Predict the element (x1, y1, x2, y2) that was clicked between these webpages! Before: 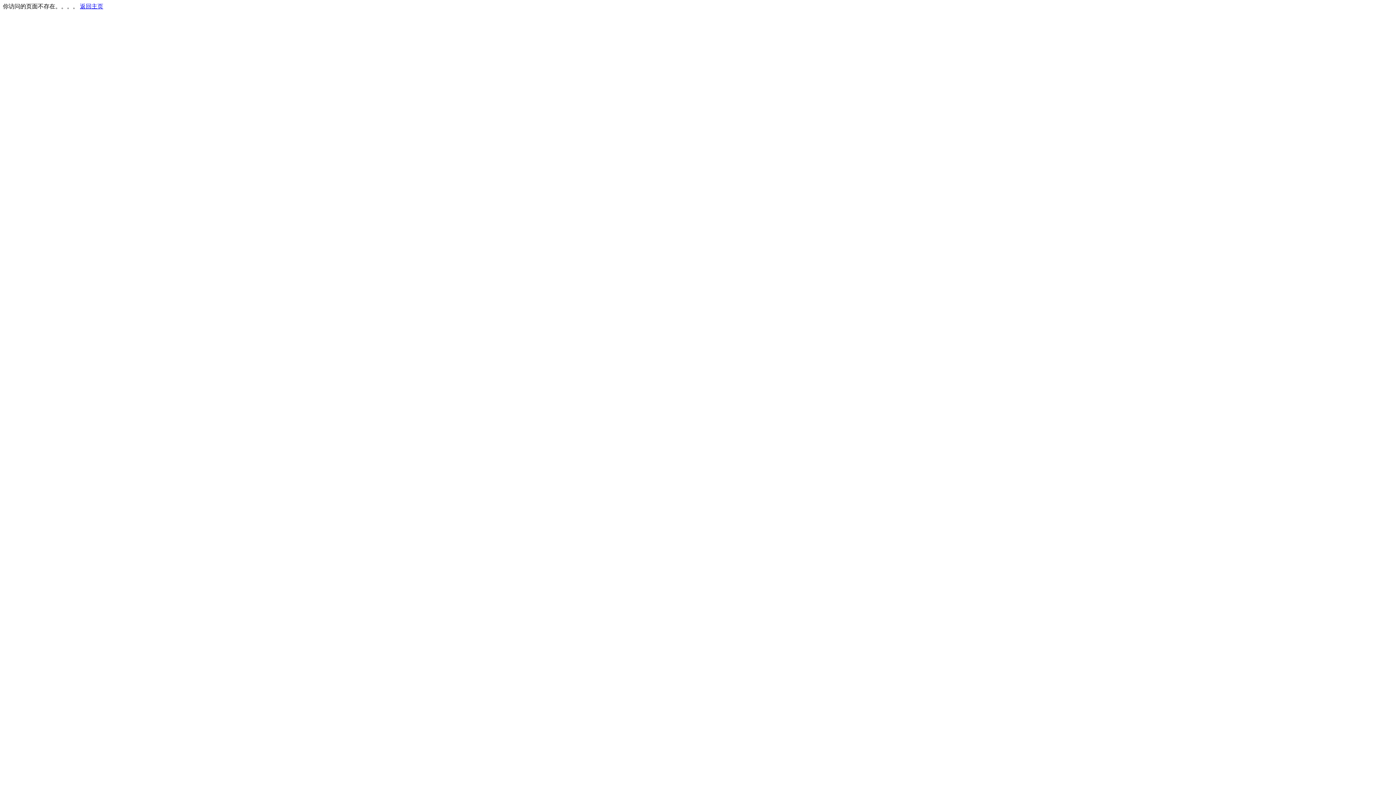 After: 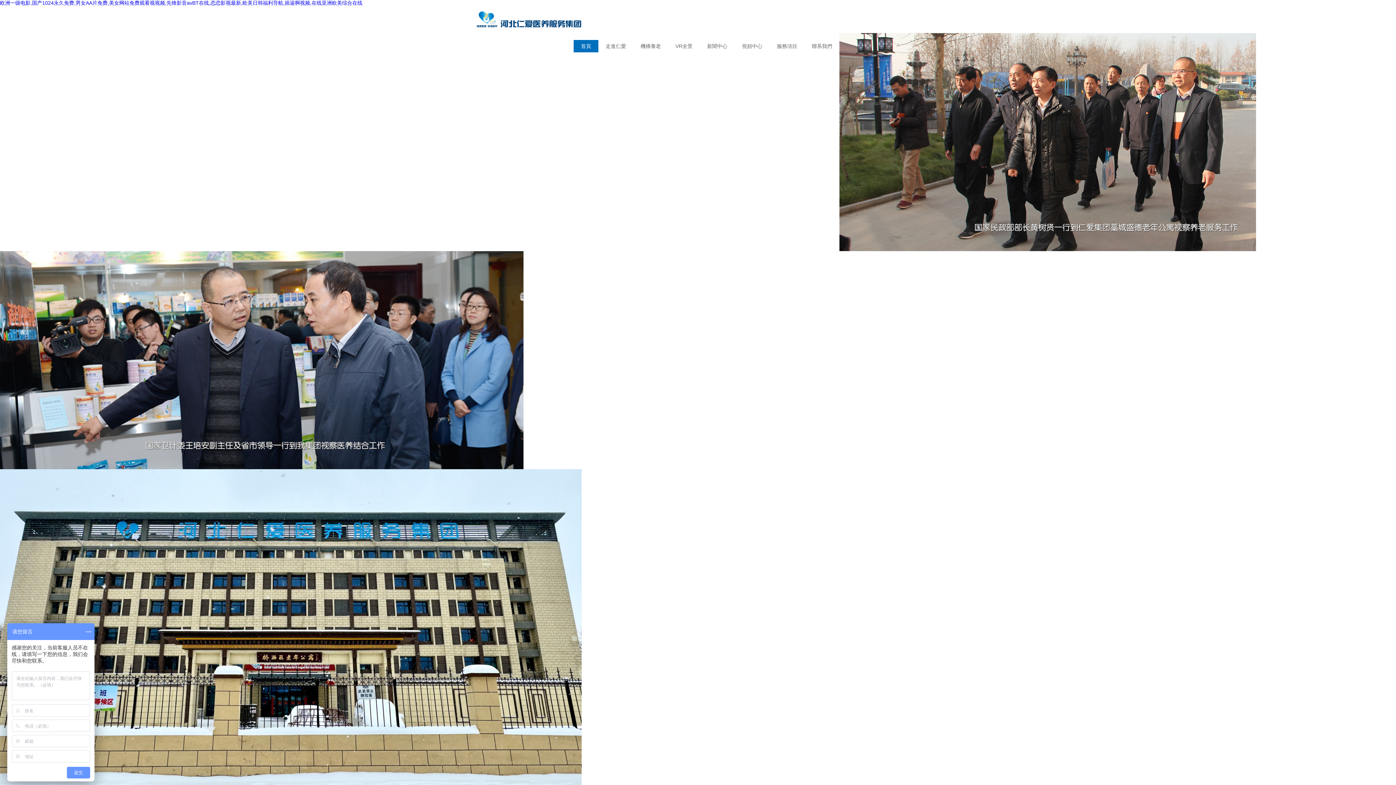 Action: label: 返回主页 bbox: (80, 3, 103, 9)